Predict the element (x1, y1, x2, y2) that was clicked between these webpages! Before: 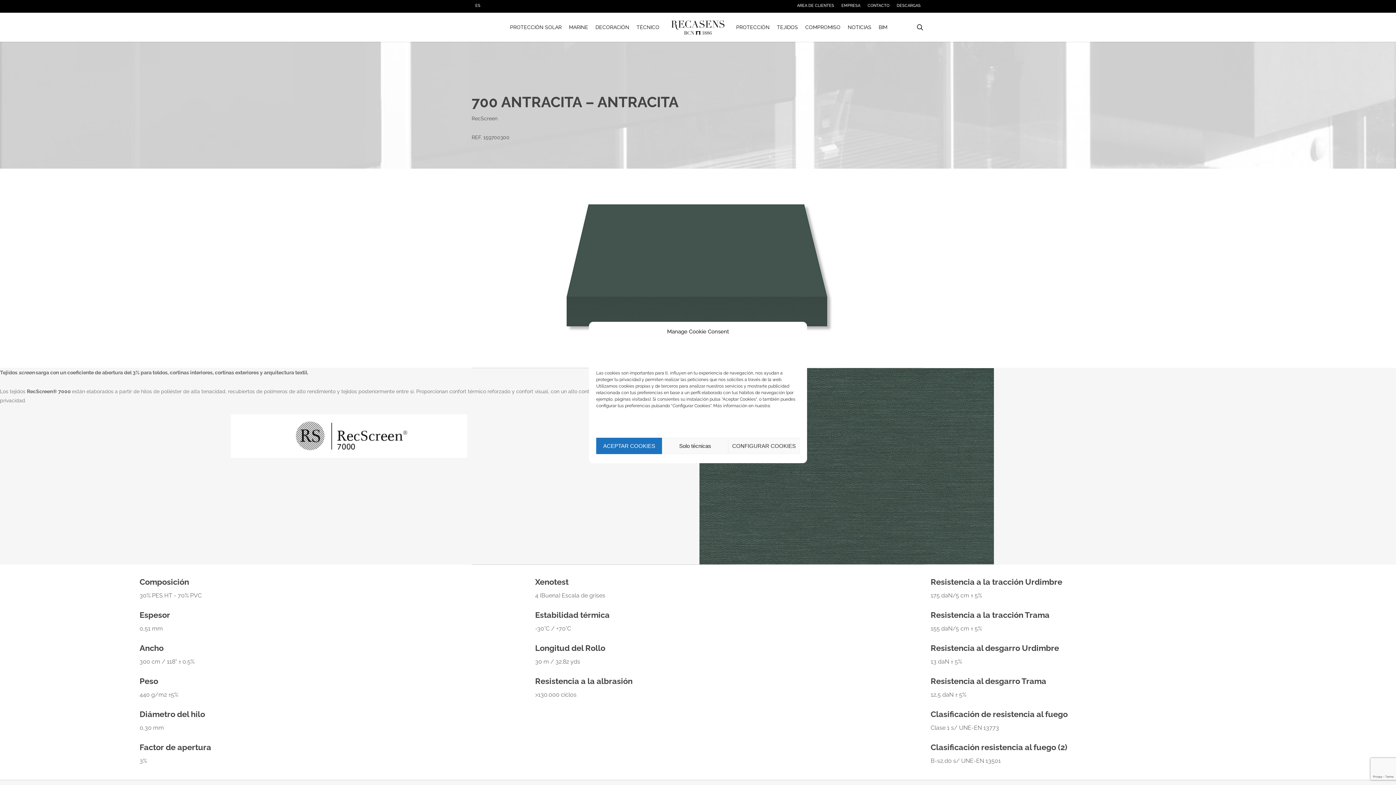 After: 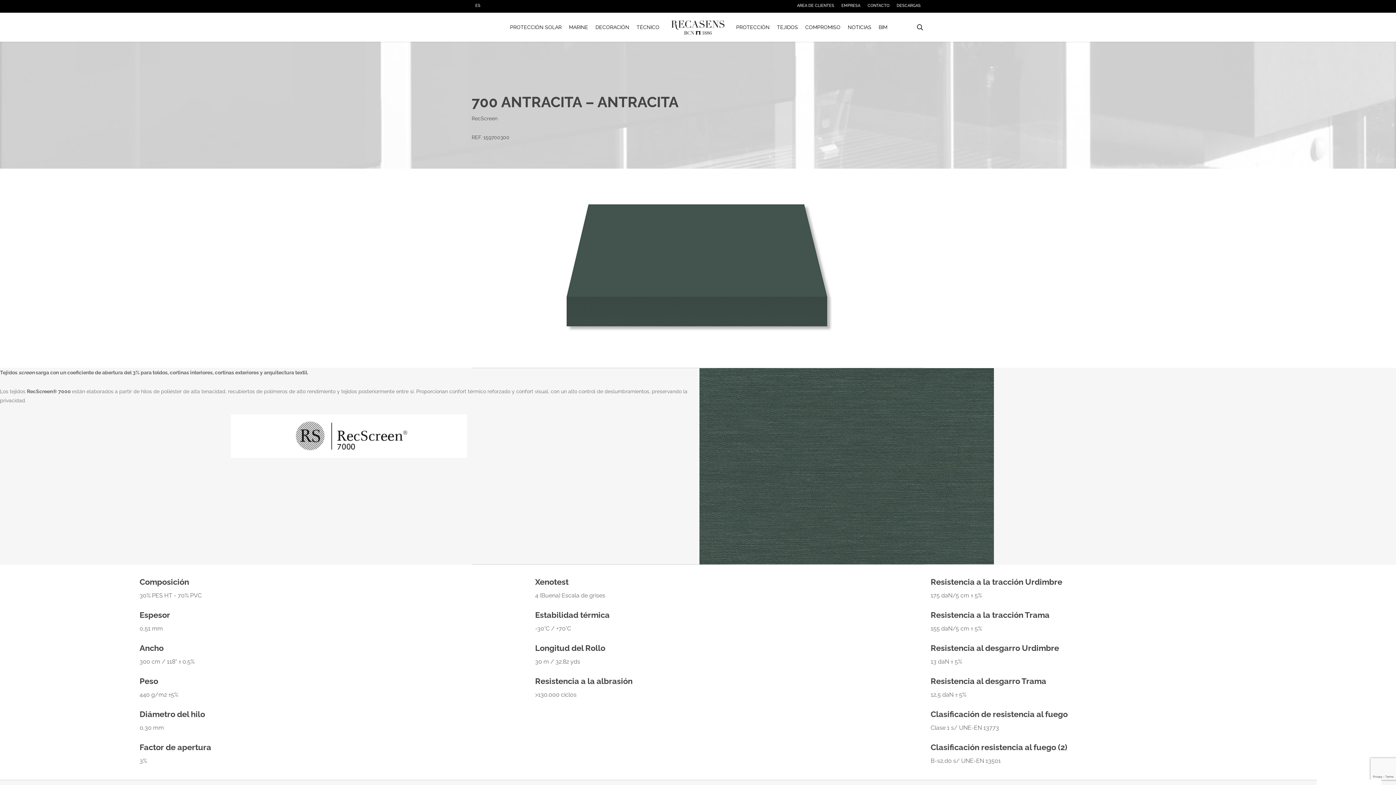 Action: label: Solo técnicas bbox: (662, 438, 728, 454)